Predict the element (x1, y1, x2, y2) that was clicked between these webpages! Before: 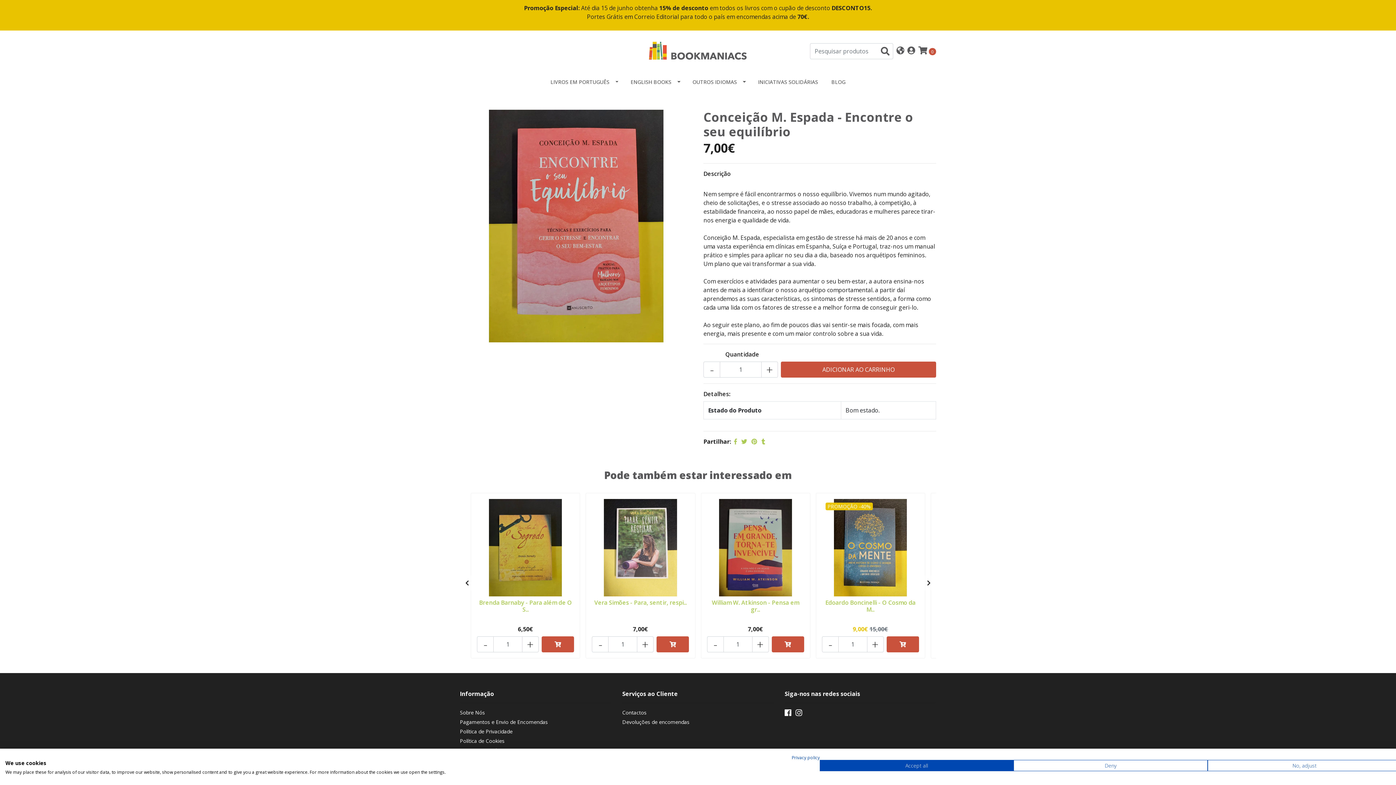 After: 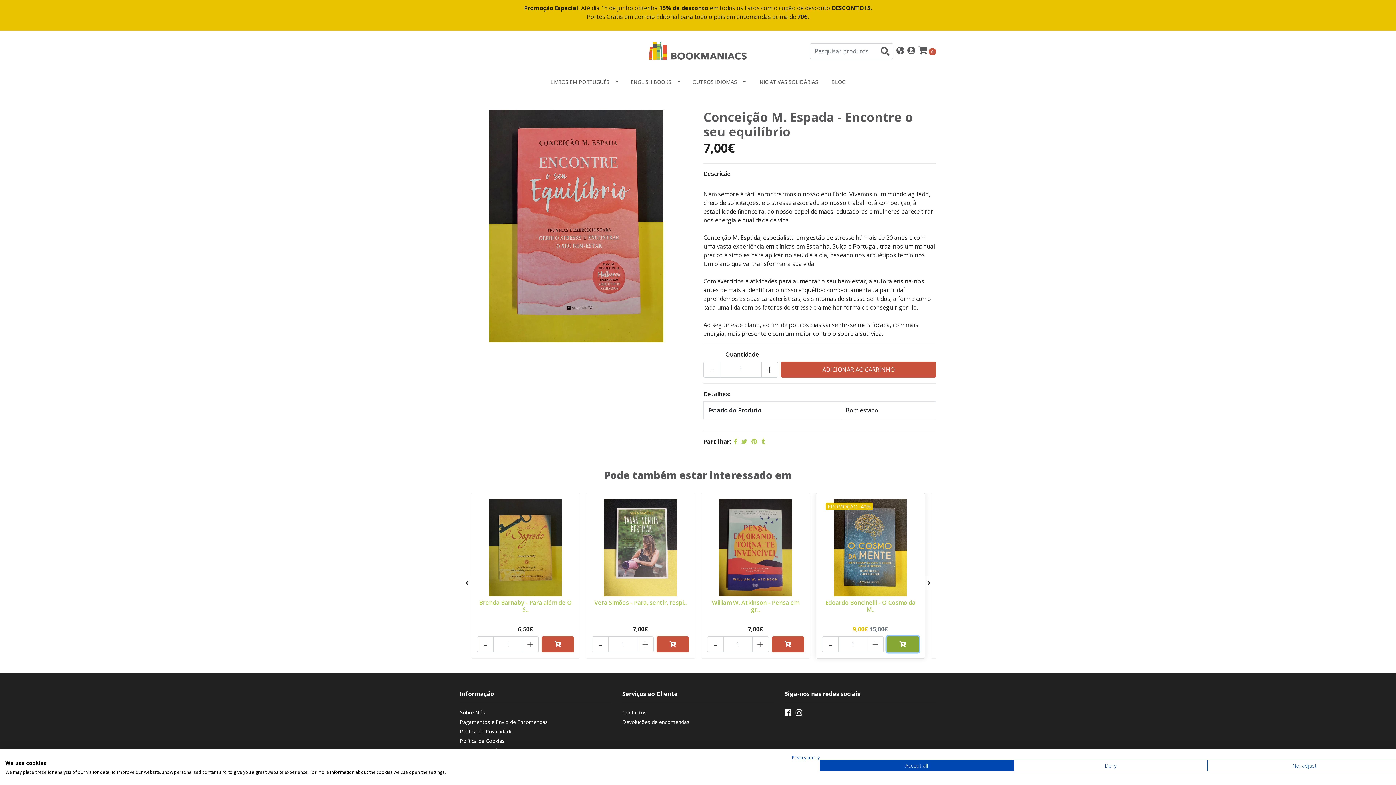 Action: bbox: (886, 636, 919, 652)